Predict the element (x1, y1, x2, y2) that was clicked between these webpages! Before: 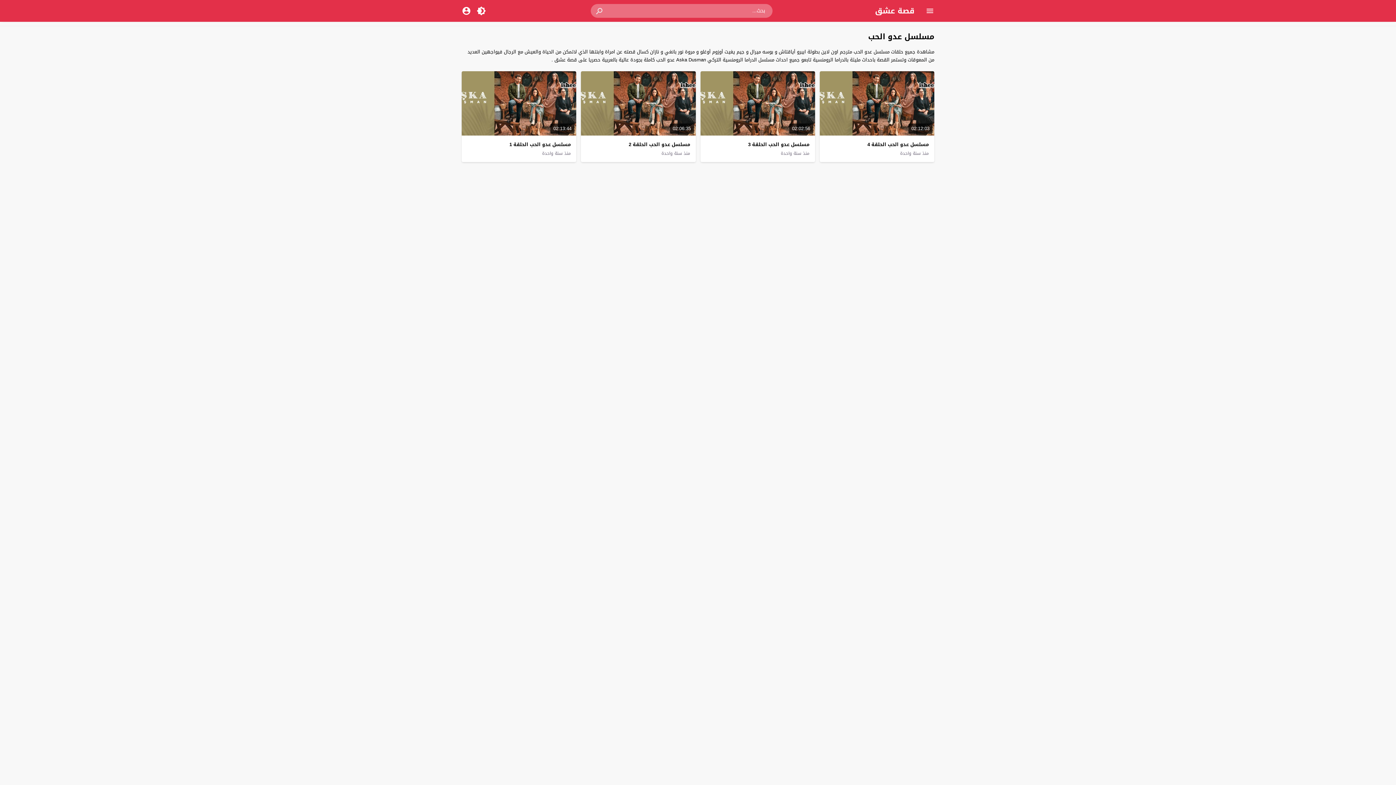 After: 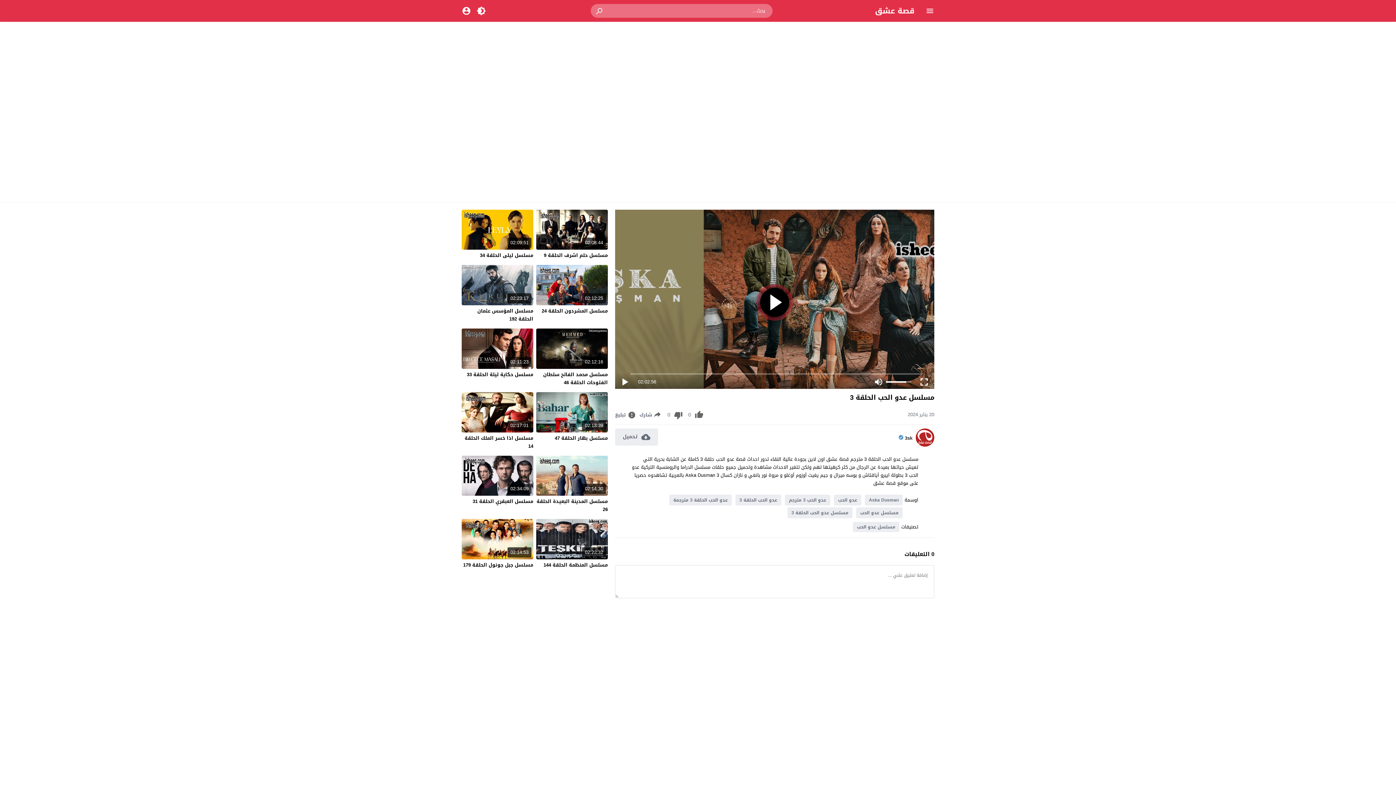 Action: bbox: (781, 150, 809, 156) label: منذ سنة واحدة